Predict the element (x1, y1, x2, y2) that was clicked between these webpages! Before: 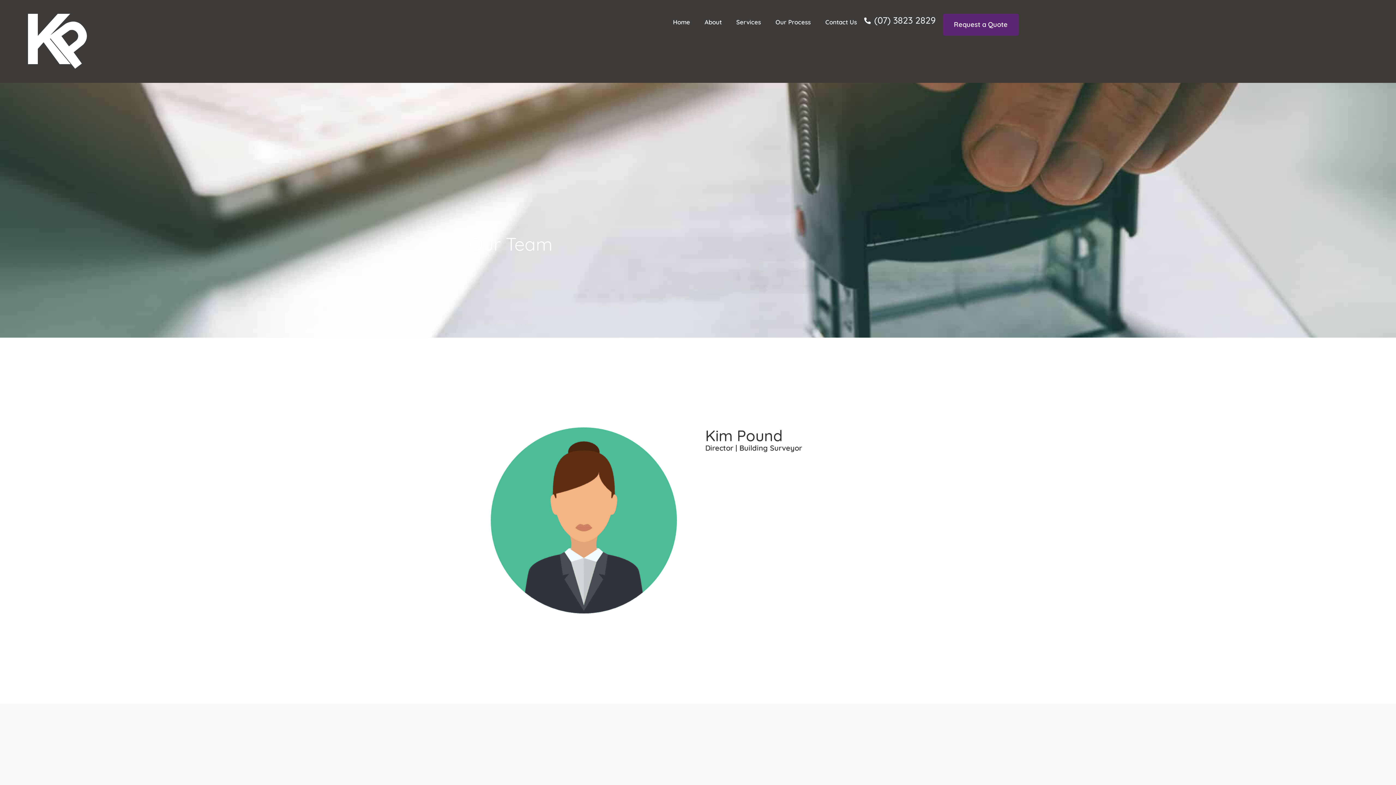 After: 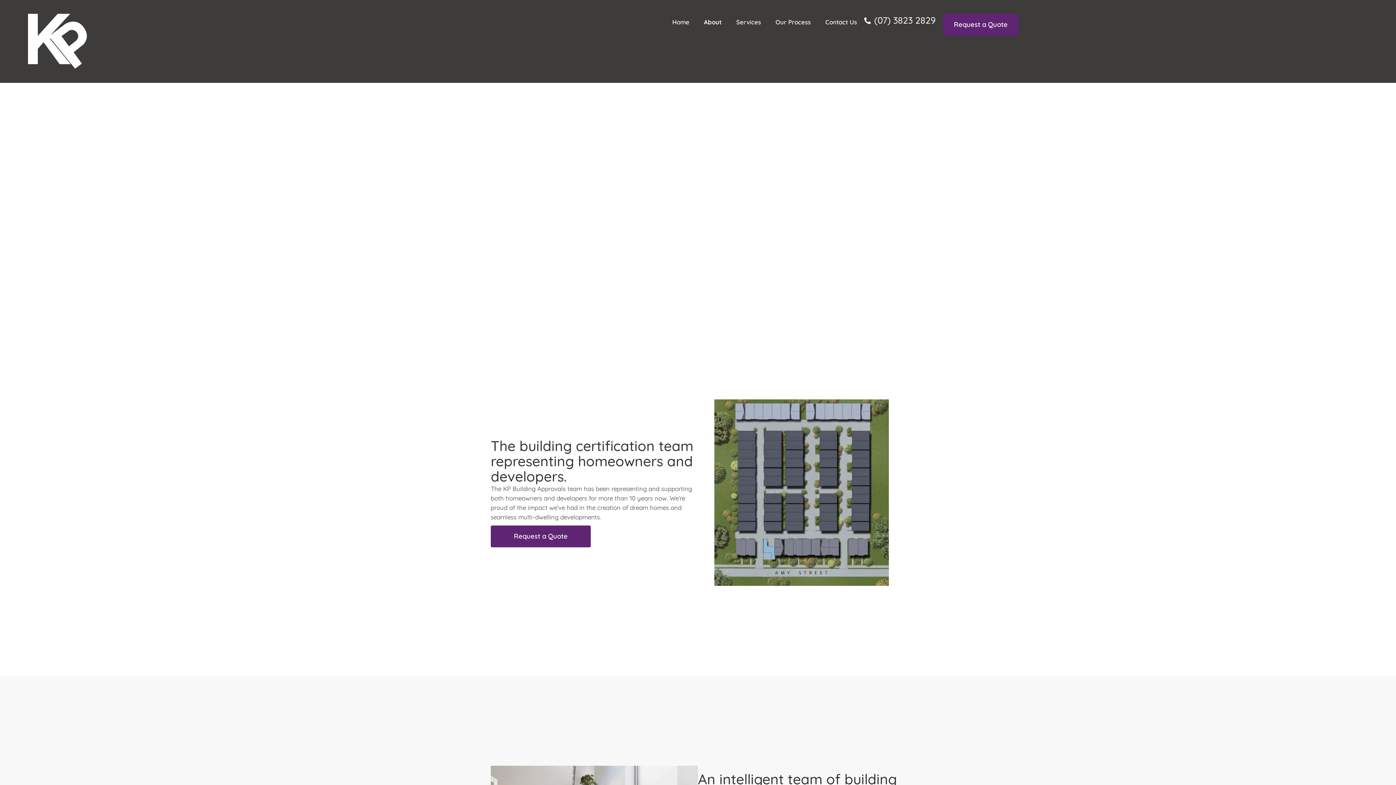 Action: bbox: (697, 13, 729, 30) label: About